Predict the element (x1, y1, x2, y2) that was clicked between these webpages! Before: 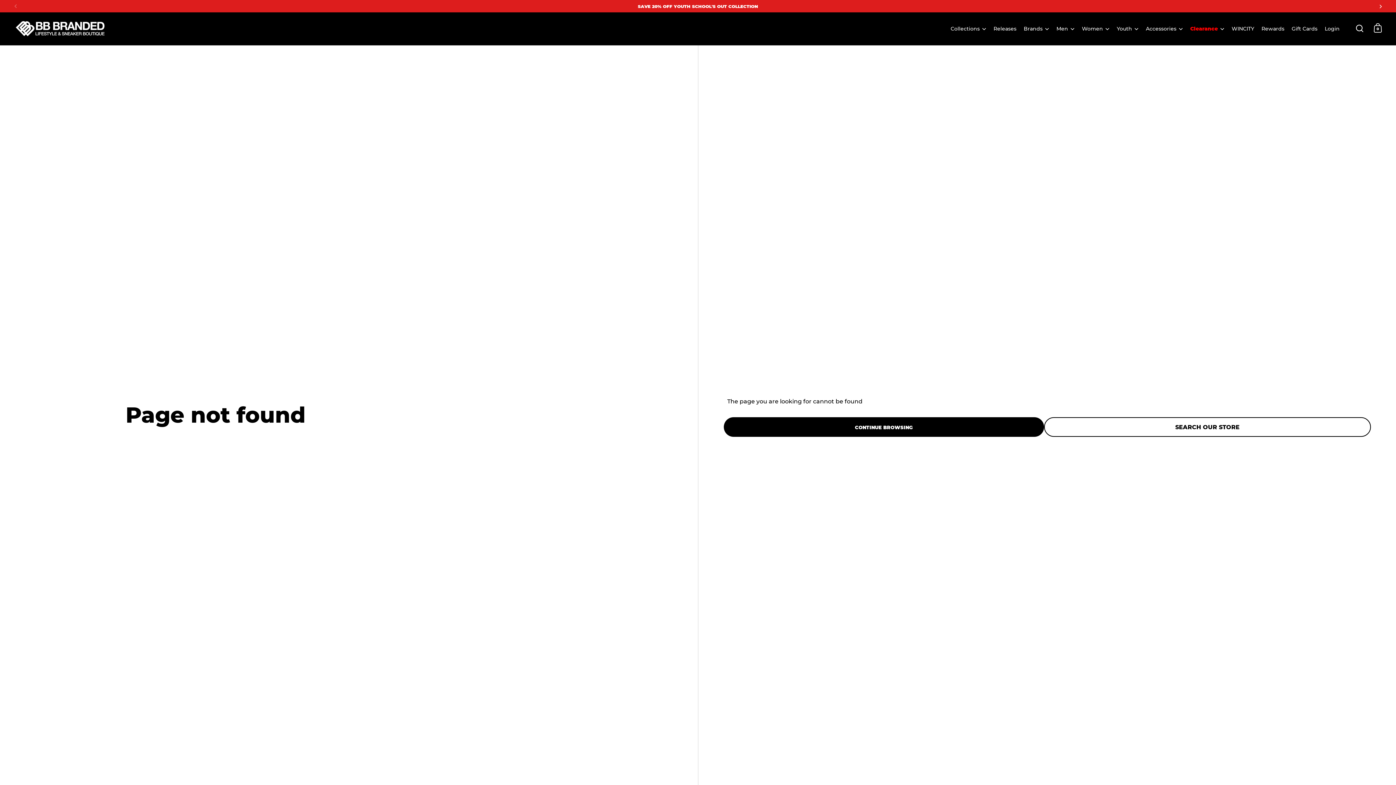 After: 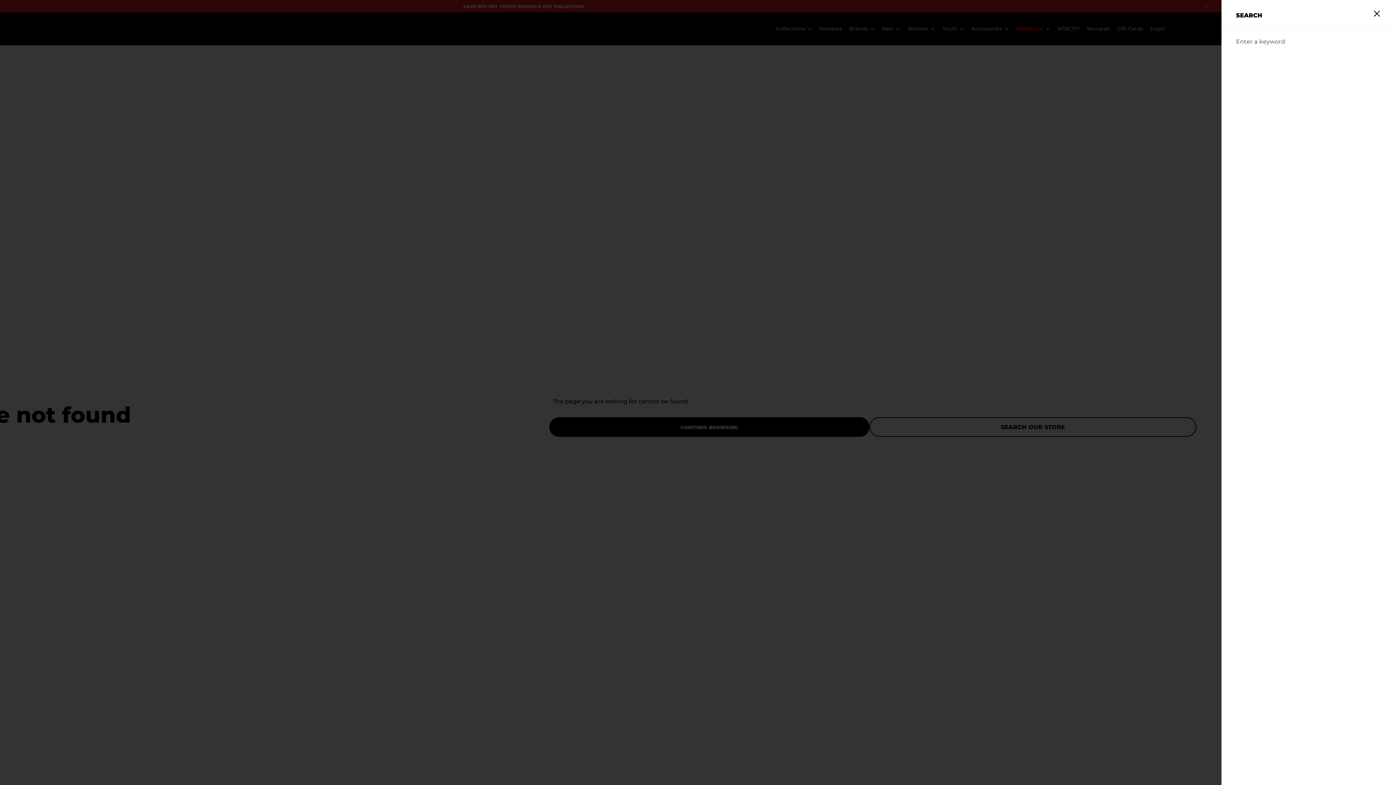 Action: bbox: (1356, 24, 1363, 31)